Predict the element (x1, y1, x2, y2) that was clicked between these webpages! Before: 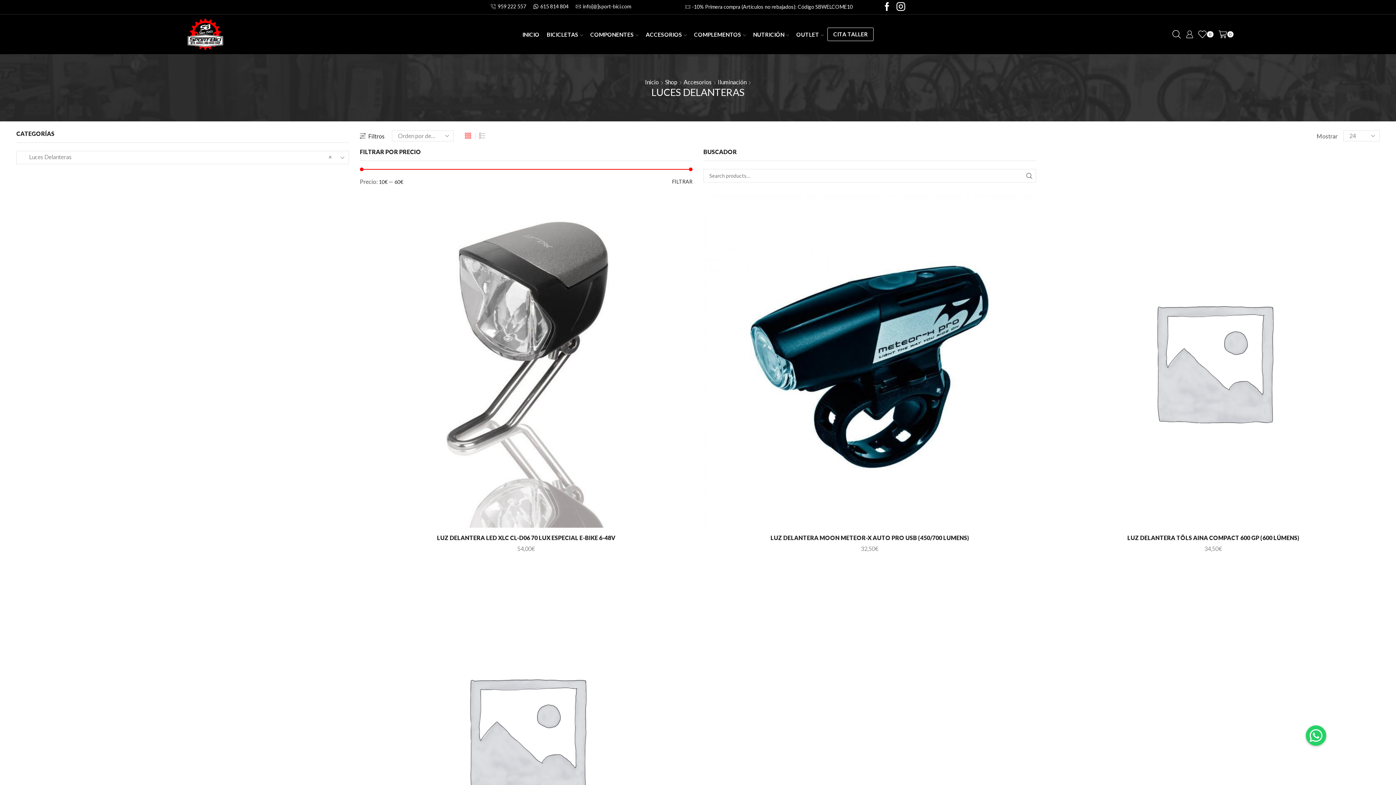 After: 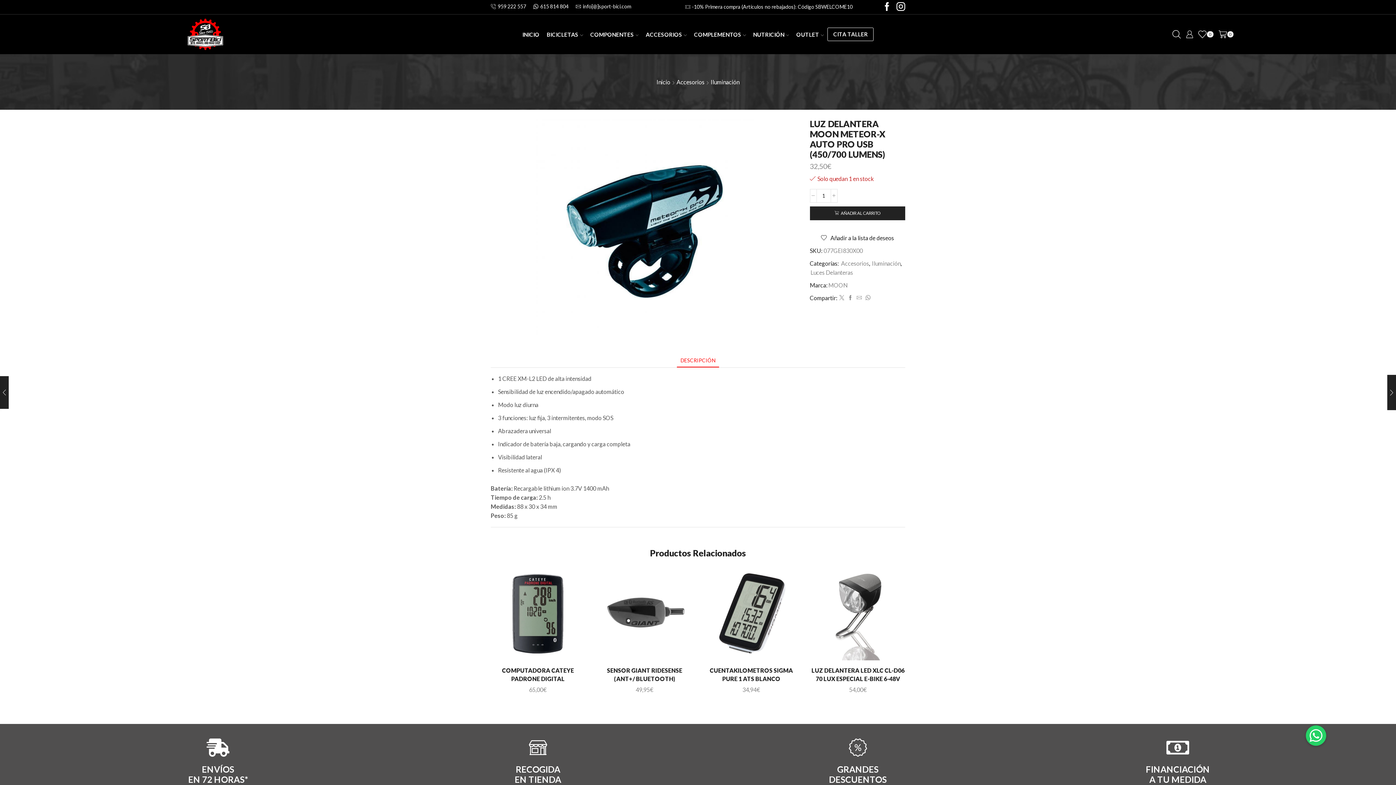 Action: label: LUZ DELANTERA MOON METEOR-X AUTO PRO USB (450/700 LUMENS) bbox: (703, 533, 1036, 542)